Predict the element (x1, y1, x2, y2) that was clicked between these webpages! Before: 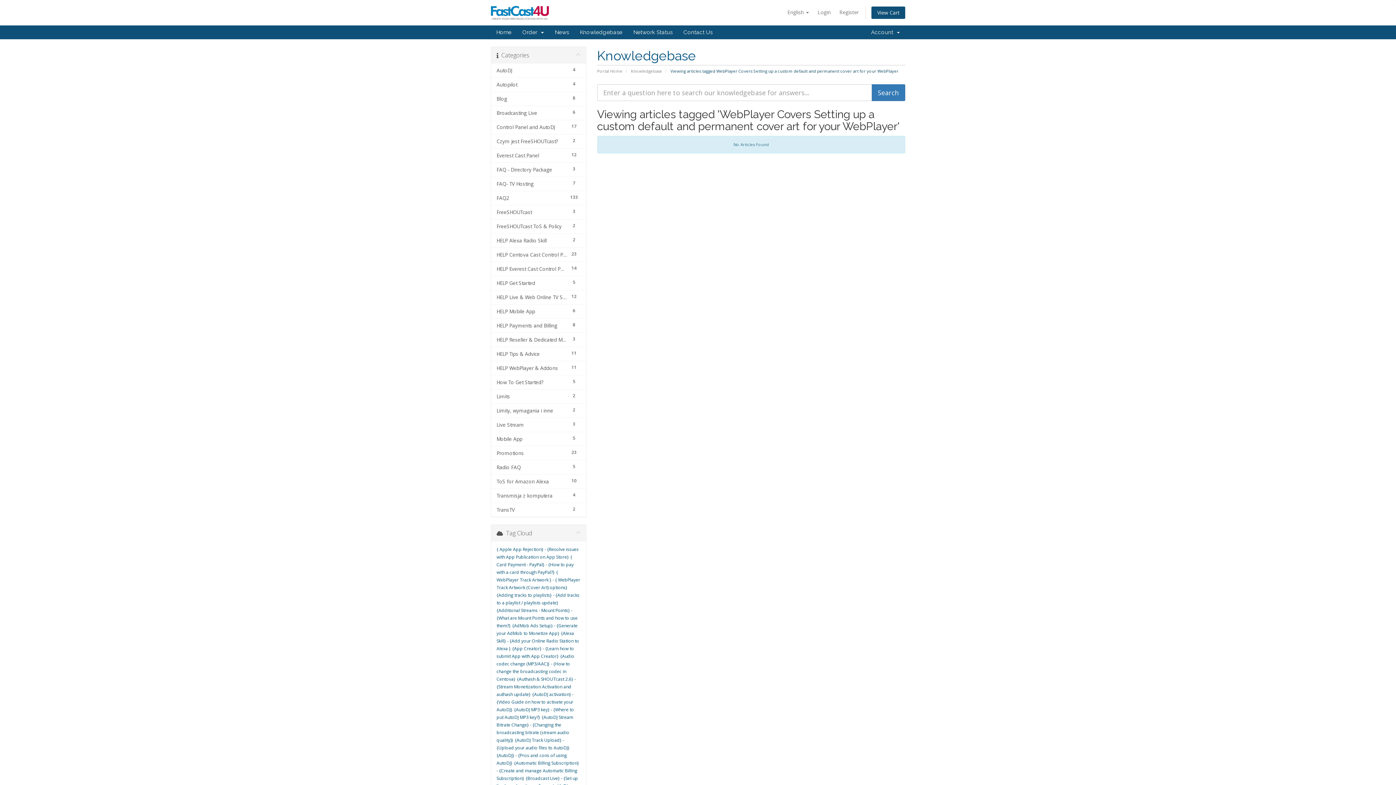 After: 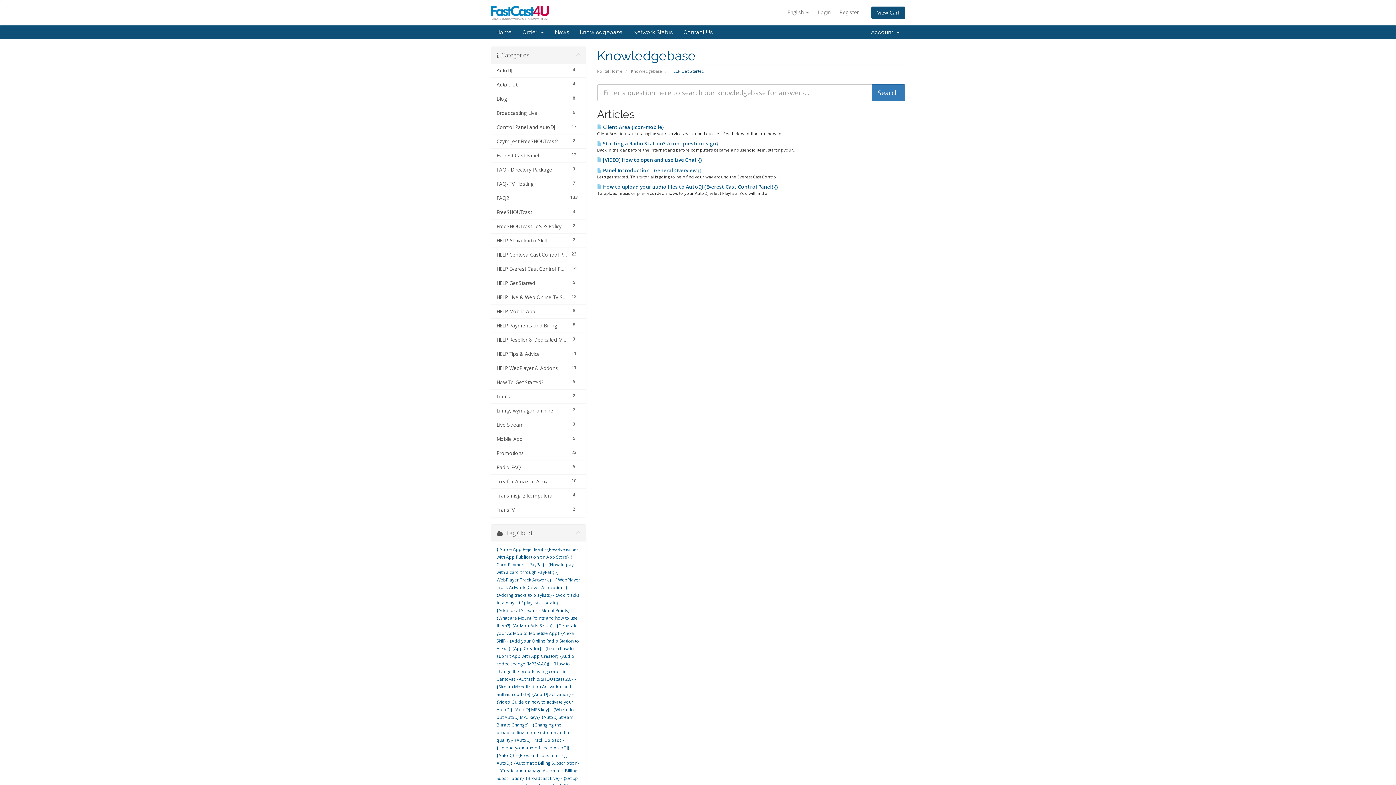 Action: bbox: (491, 276, 586, 290) label: 5
HELP Get Started